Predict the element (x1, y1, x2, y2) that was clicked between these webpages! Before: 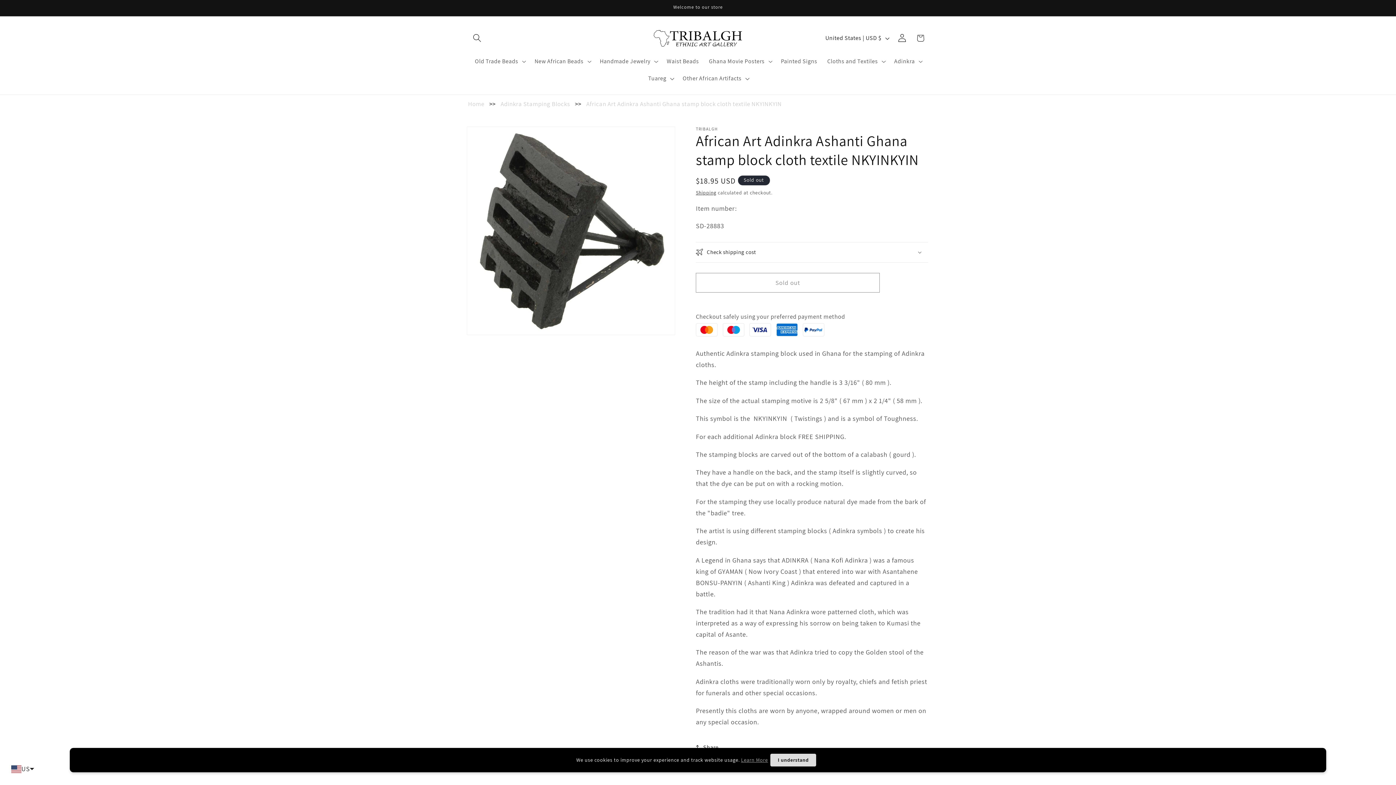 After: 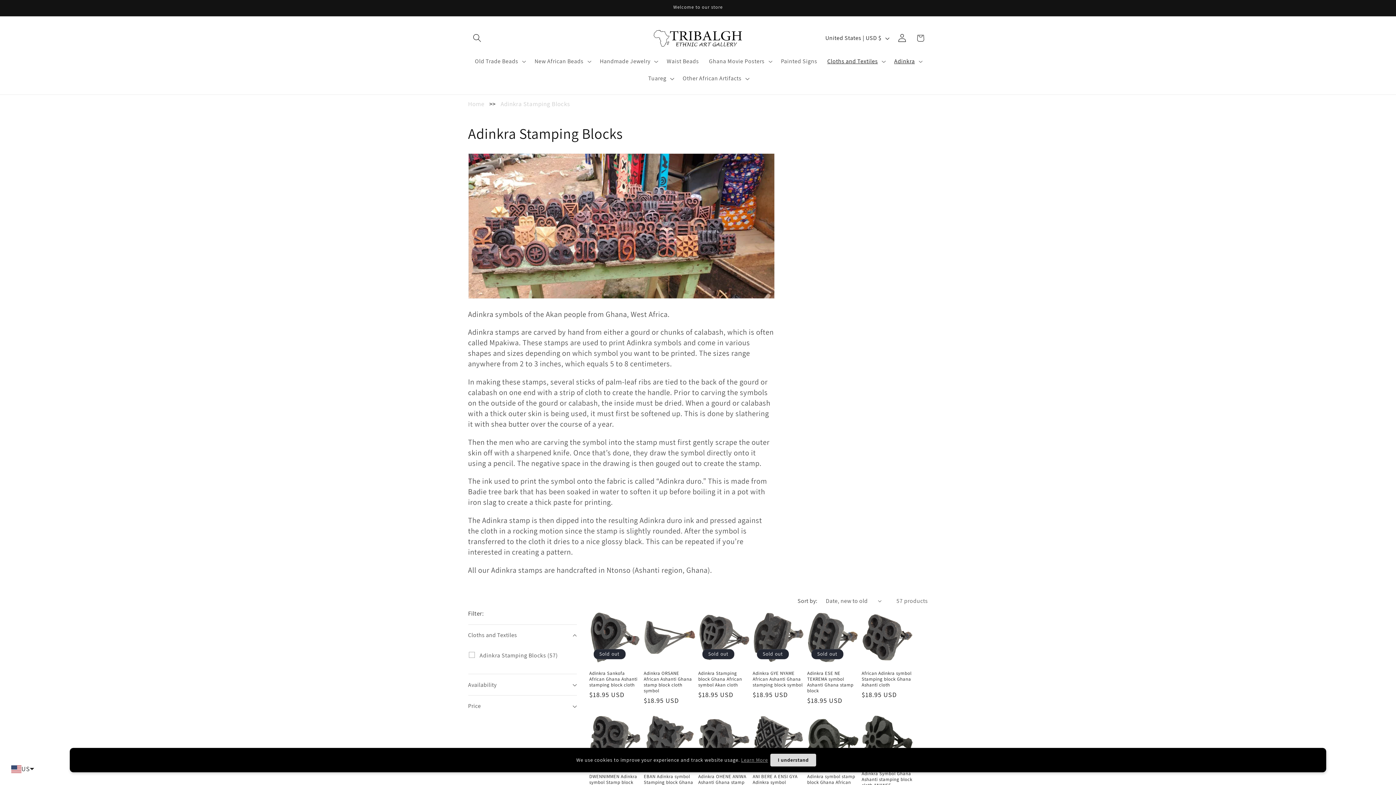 Action: label: Adinkra Stamping Blocks bbox: (500, 100, 570, 108)